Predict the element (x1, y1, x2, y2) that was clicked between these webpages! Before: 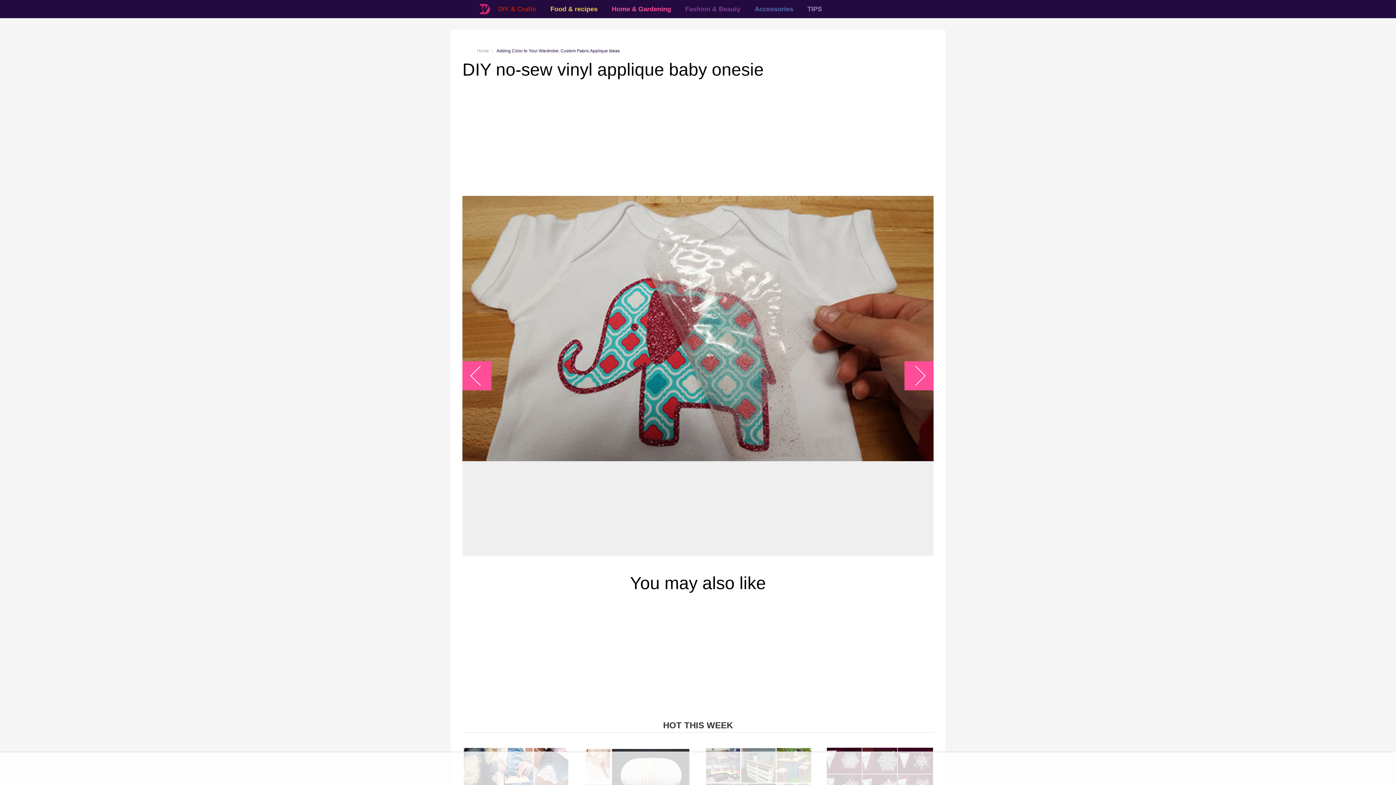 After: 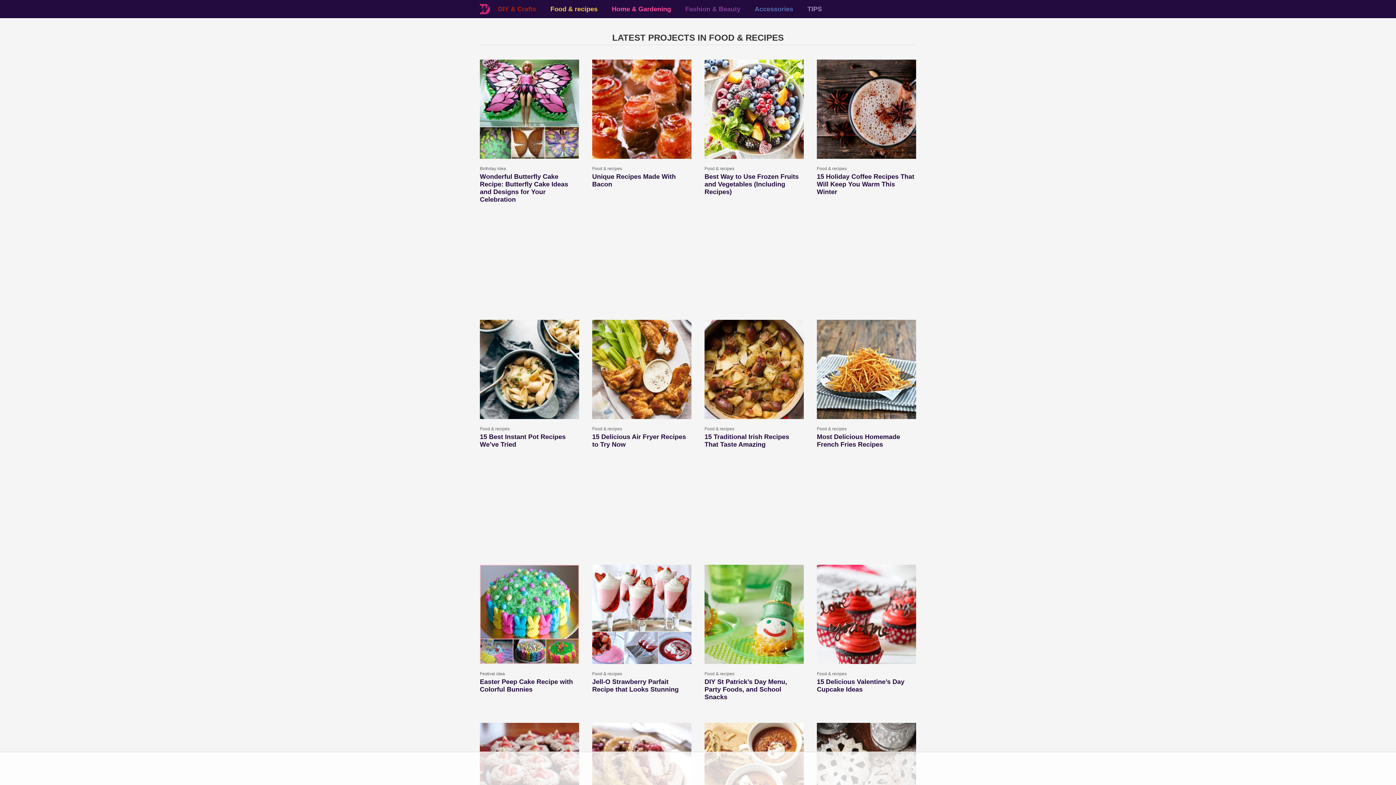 Action: label: Food & recipes bbox: (546, 0, 601, 18)